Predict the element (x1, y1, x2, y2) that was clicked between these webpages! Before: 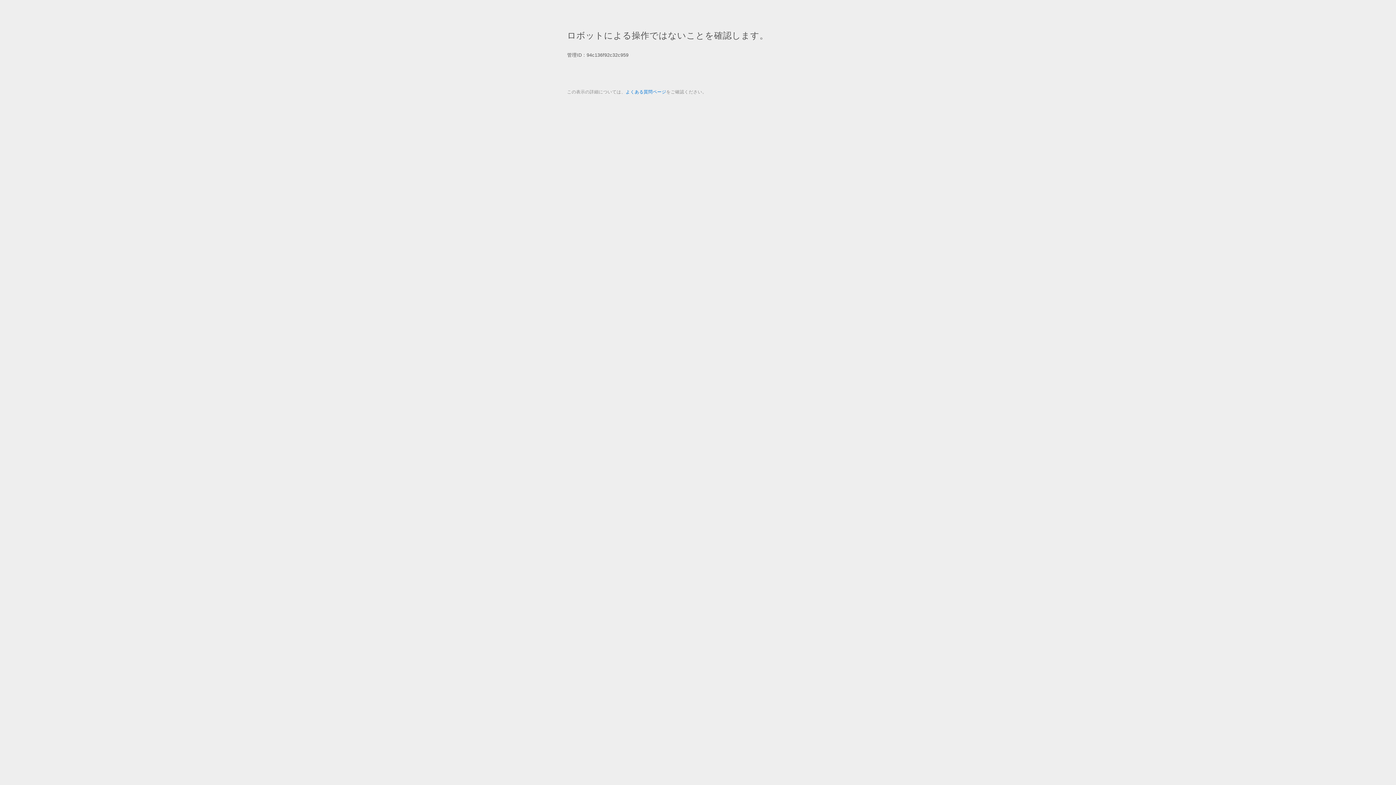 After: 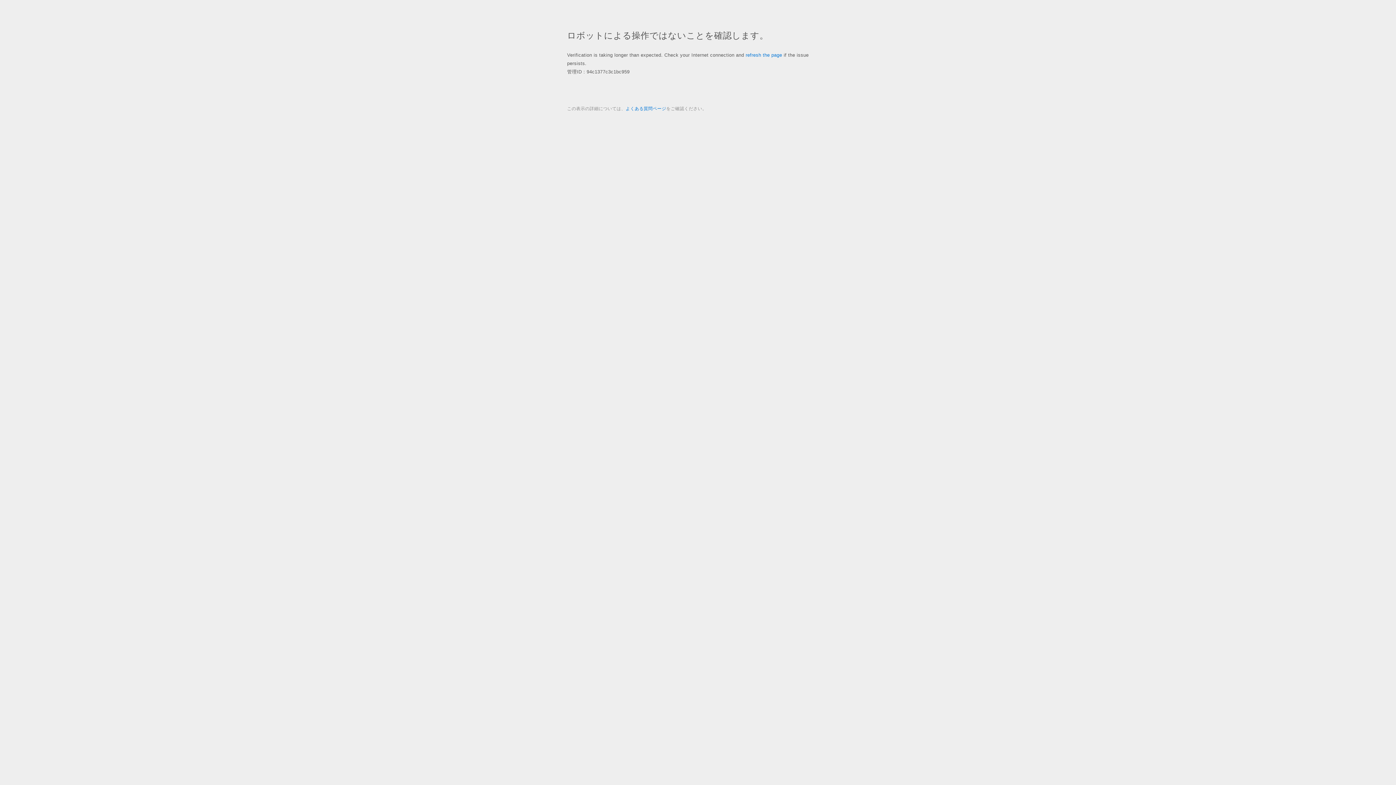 Action: bbox: (625, 89, 666, 94) label: よくある質問ページ